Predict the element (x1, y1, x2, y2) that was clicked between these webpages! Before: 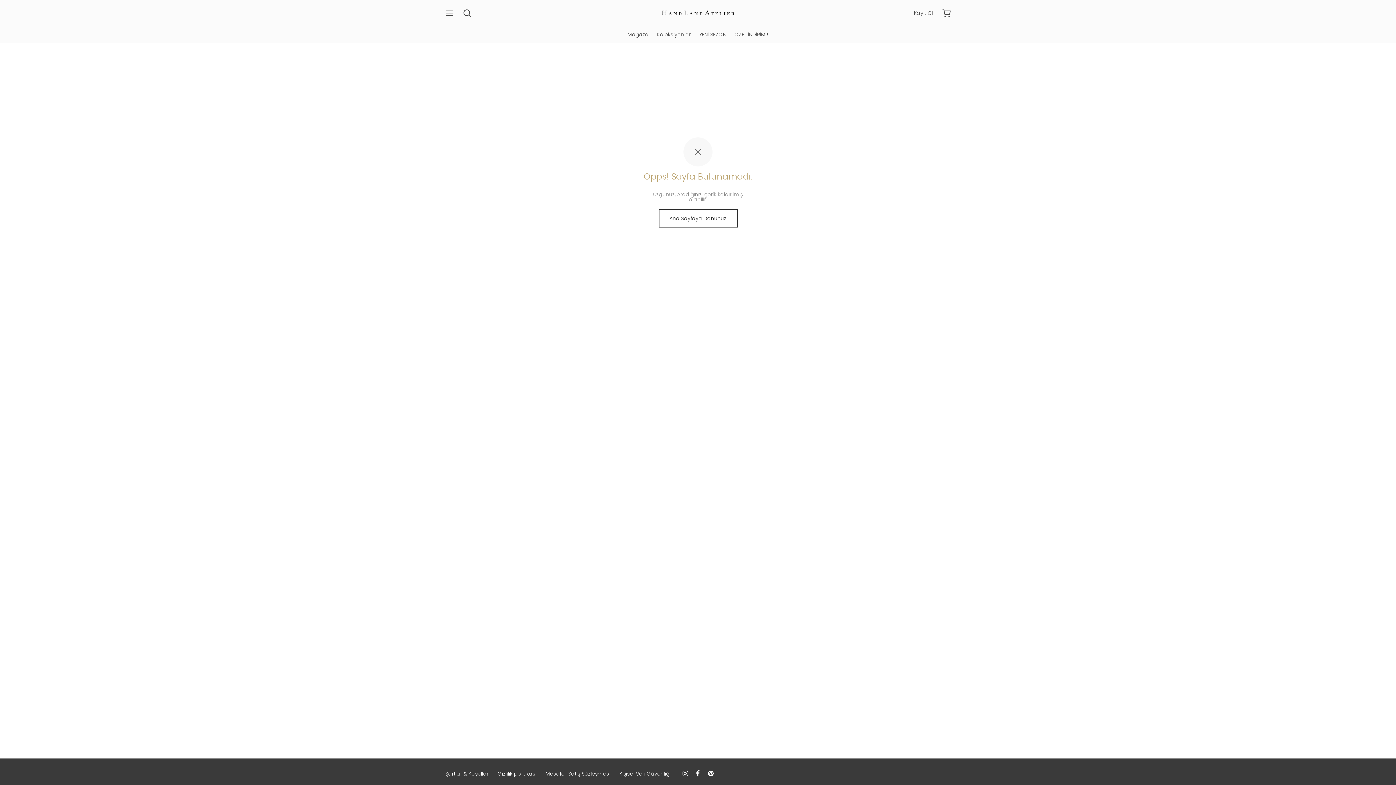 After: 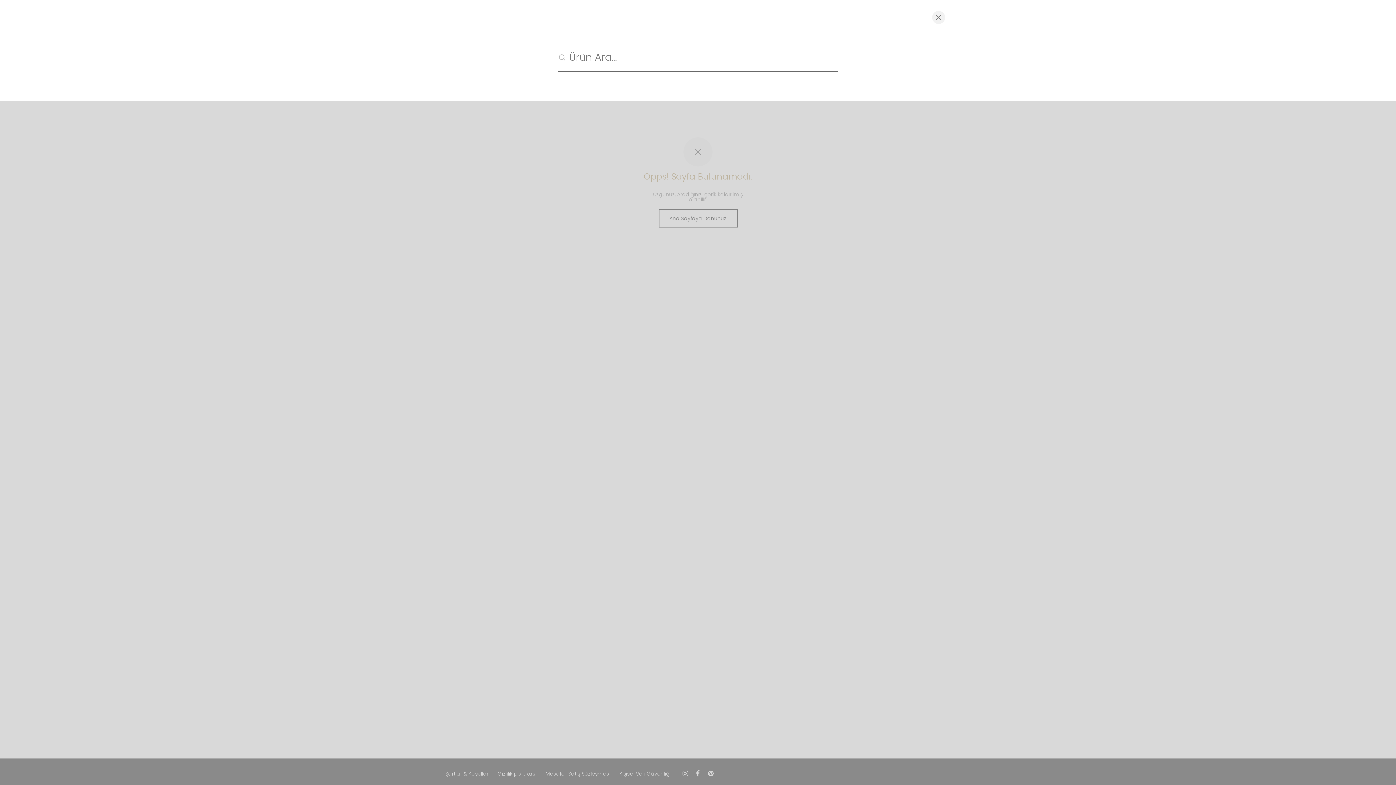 Action: bbox: (462, 8, 471, 17)